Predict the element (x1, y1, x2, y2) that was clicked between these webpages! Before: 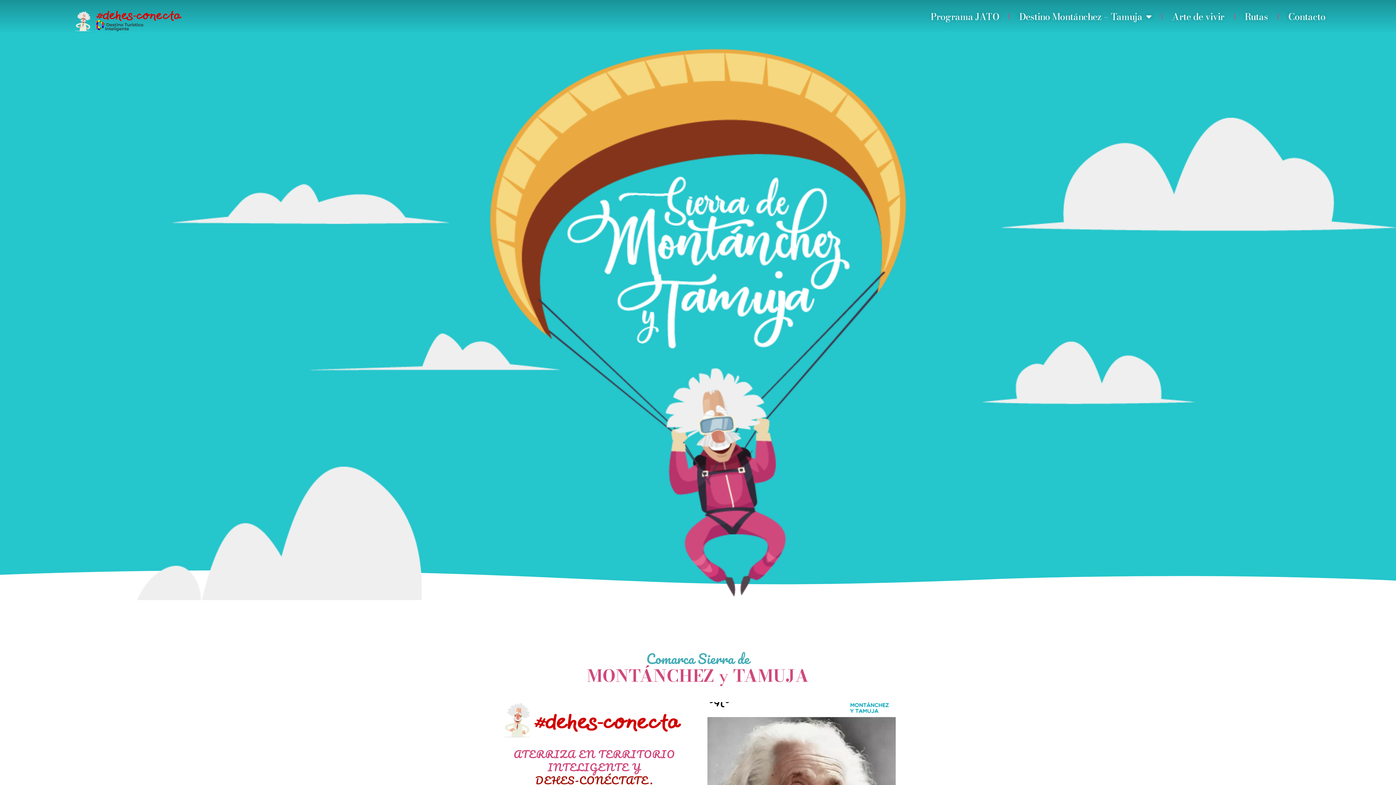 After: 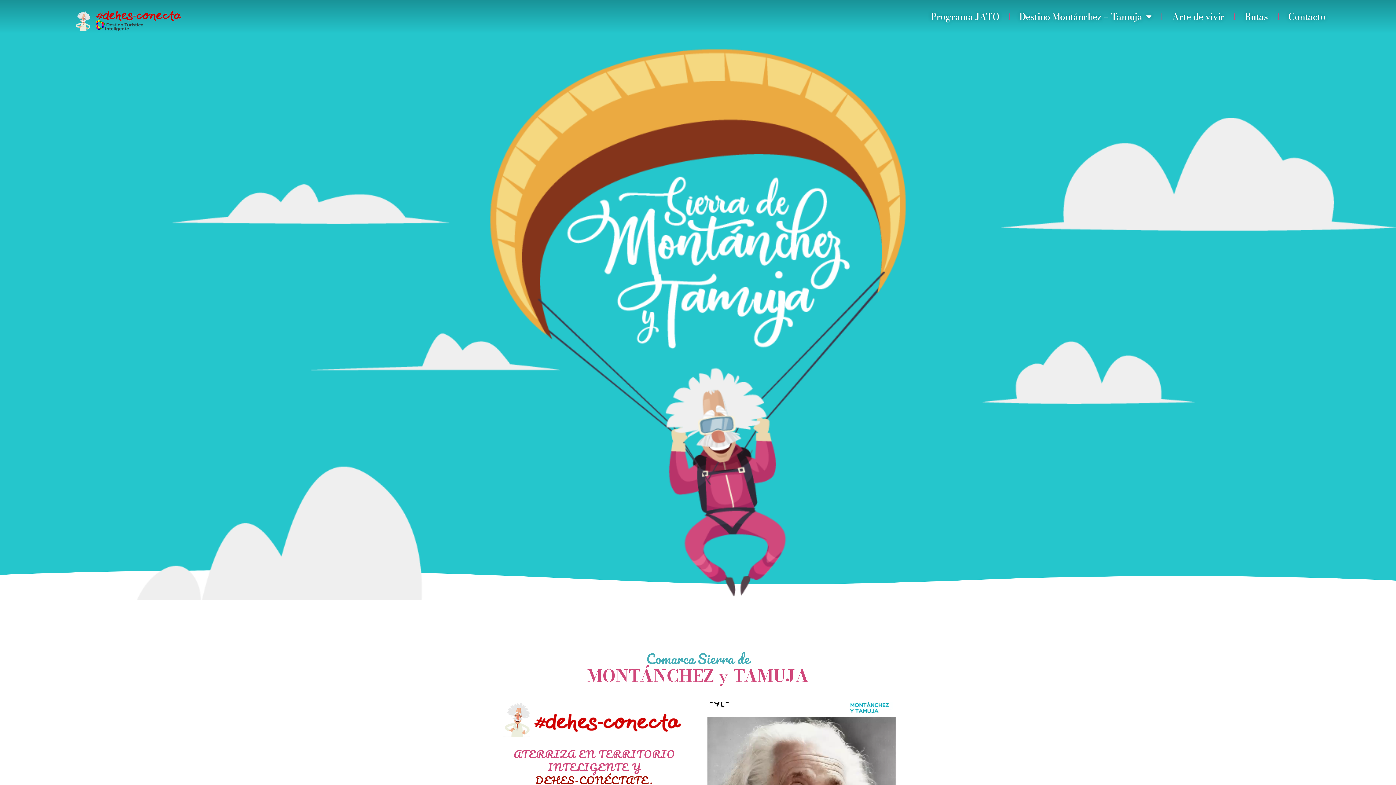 Action: bbox: (69, 9, 186, 33)